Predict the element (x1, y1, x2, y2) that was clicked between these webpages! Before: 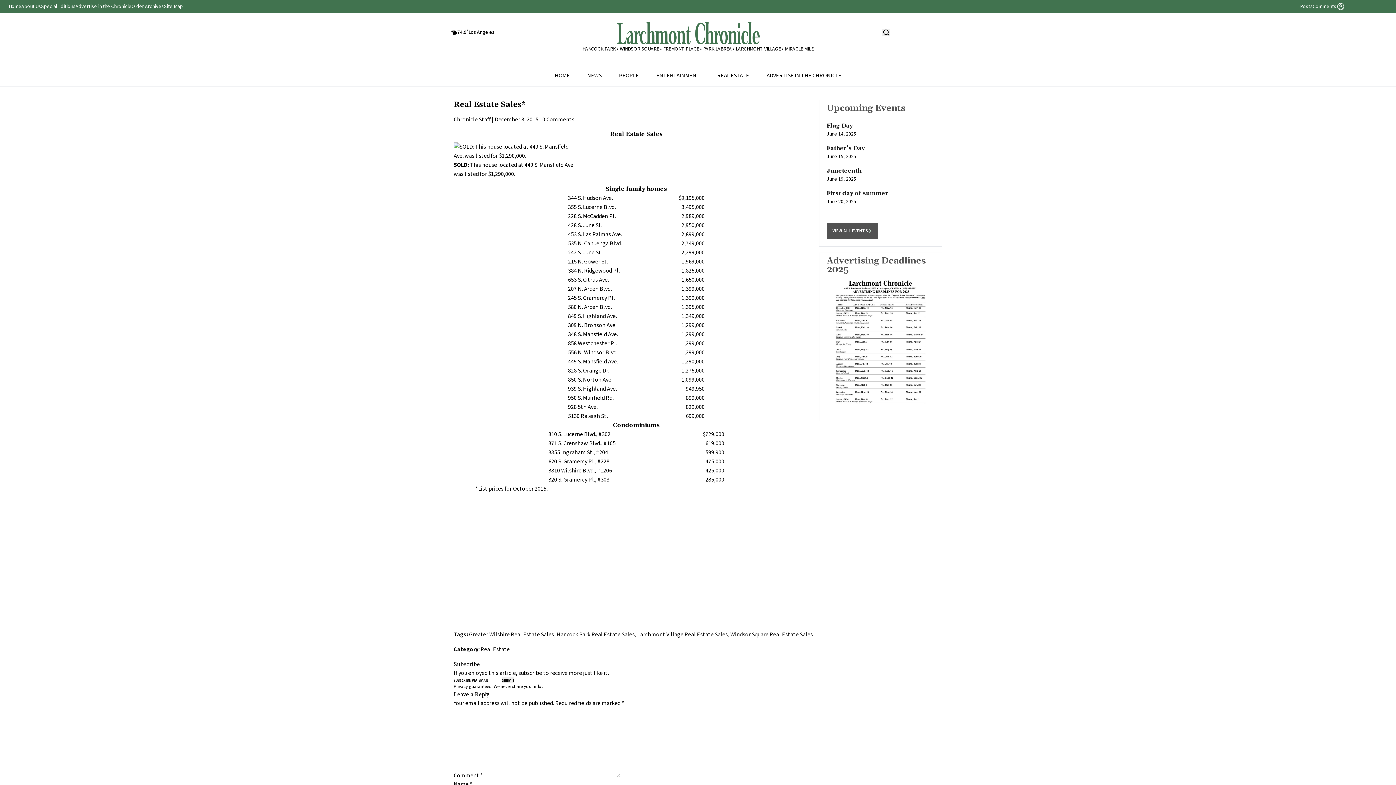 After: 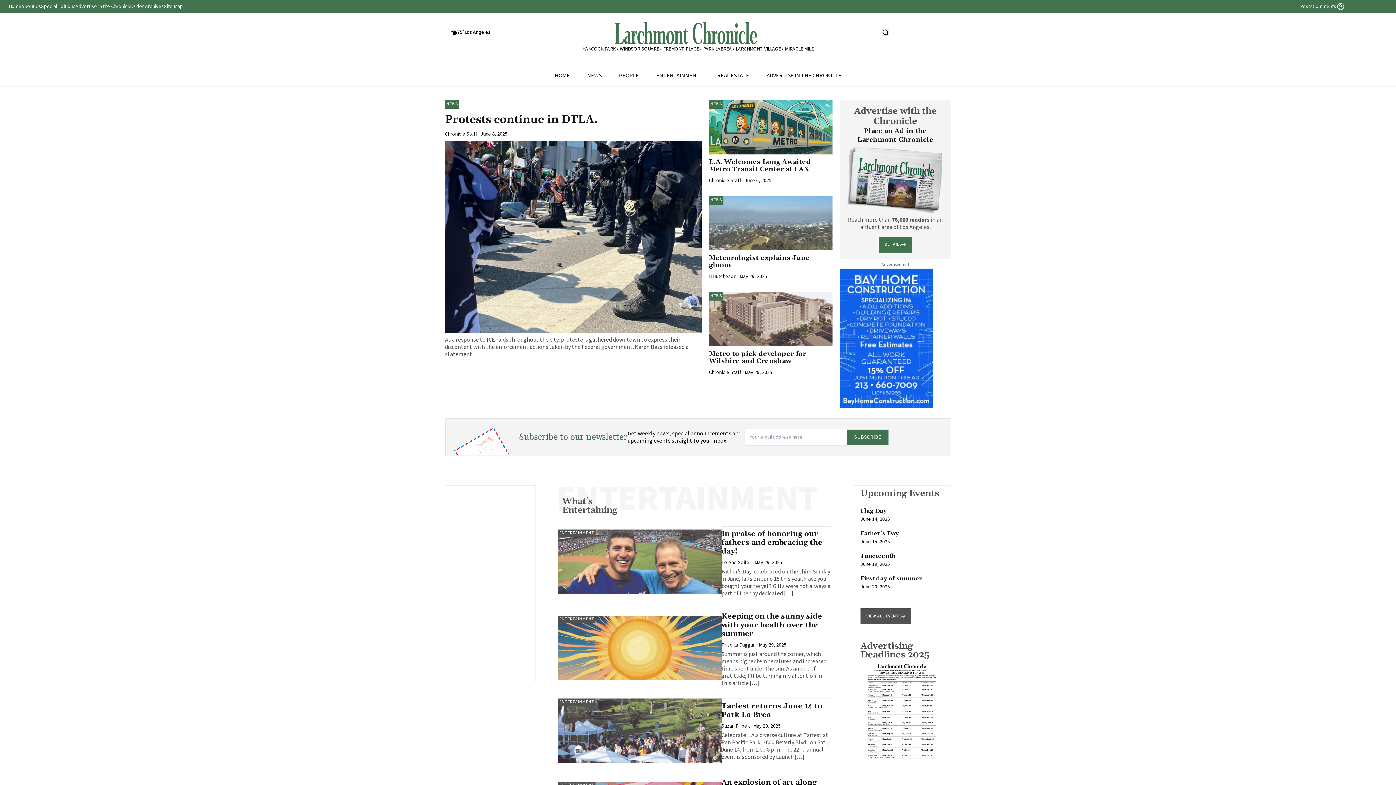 Action: bbox: (617, 21, 759, 42)